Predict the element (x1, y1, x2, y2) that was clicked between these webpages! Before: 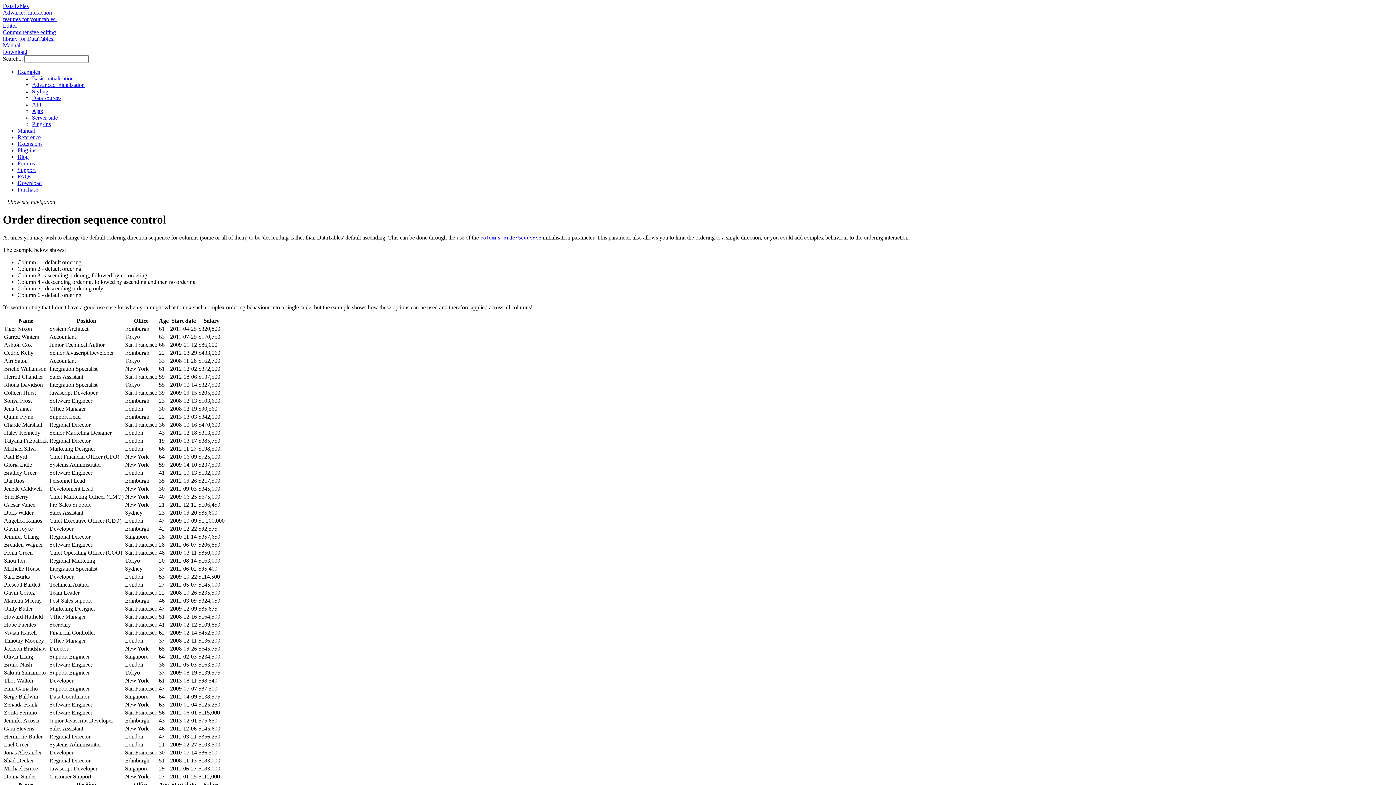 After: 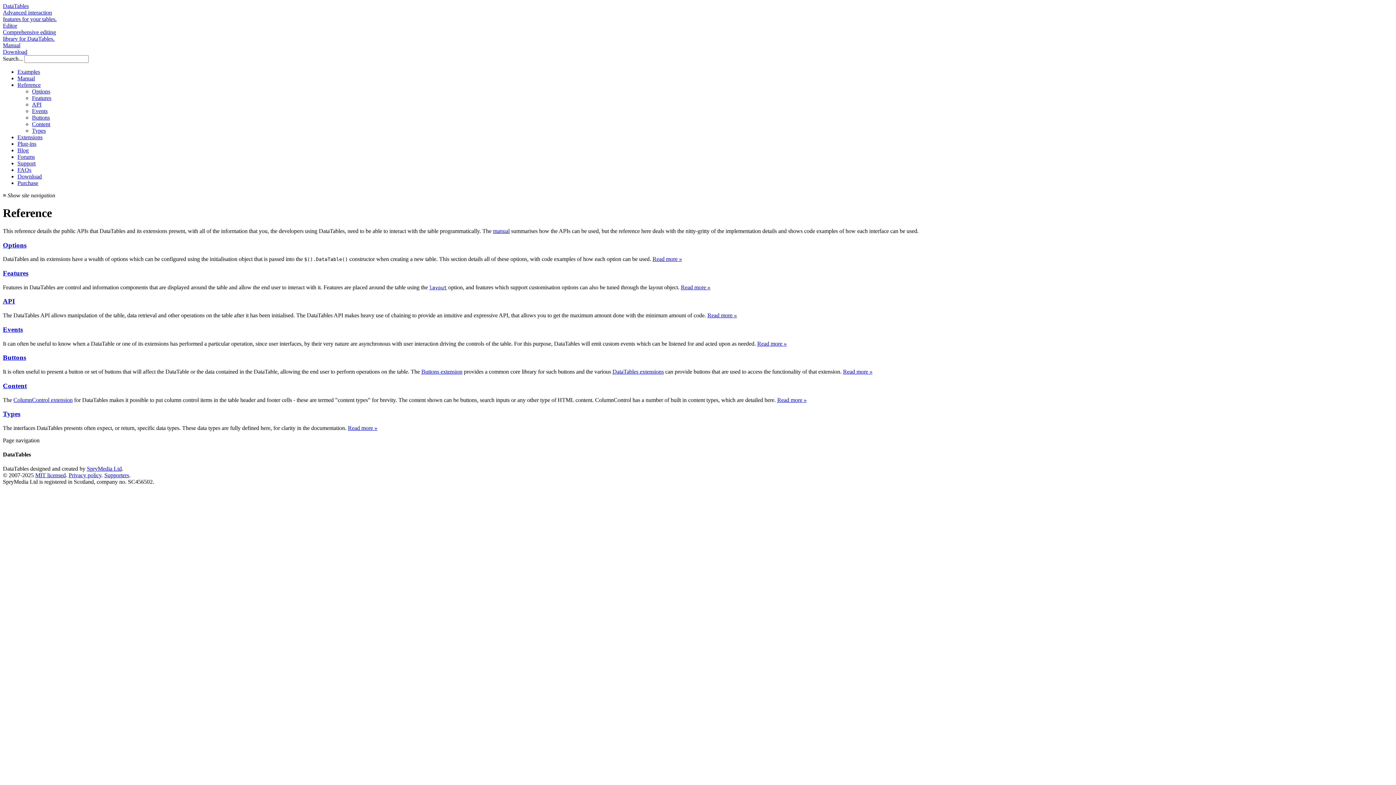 Action: label: Reference bbox: (17, 134, 40, 140)